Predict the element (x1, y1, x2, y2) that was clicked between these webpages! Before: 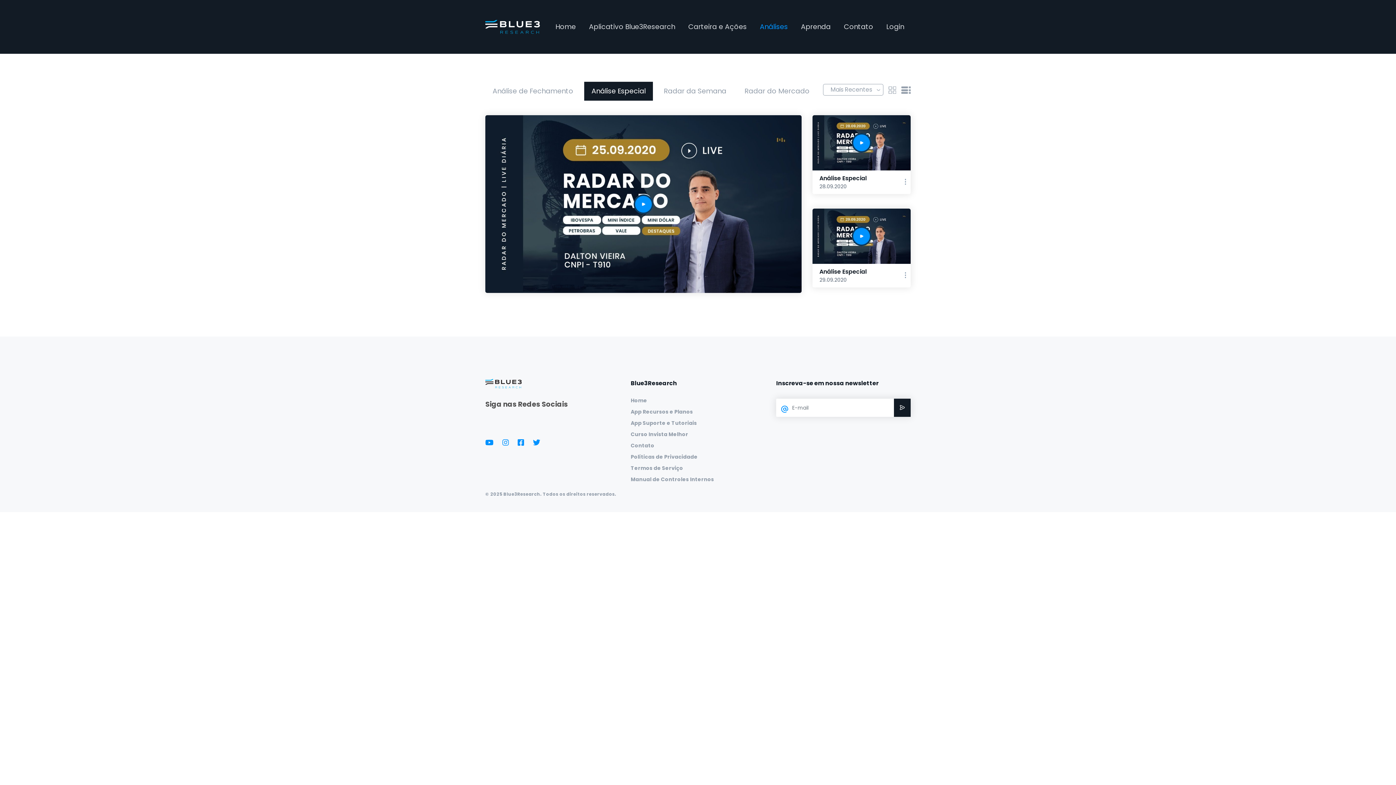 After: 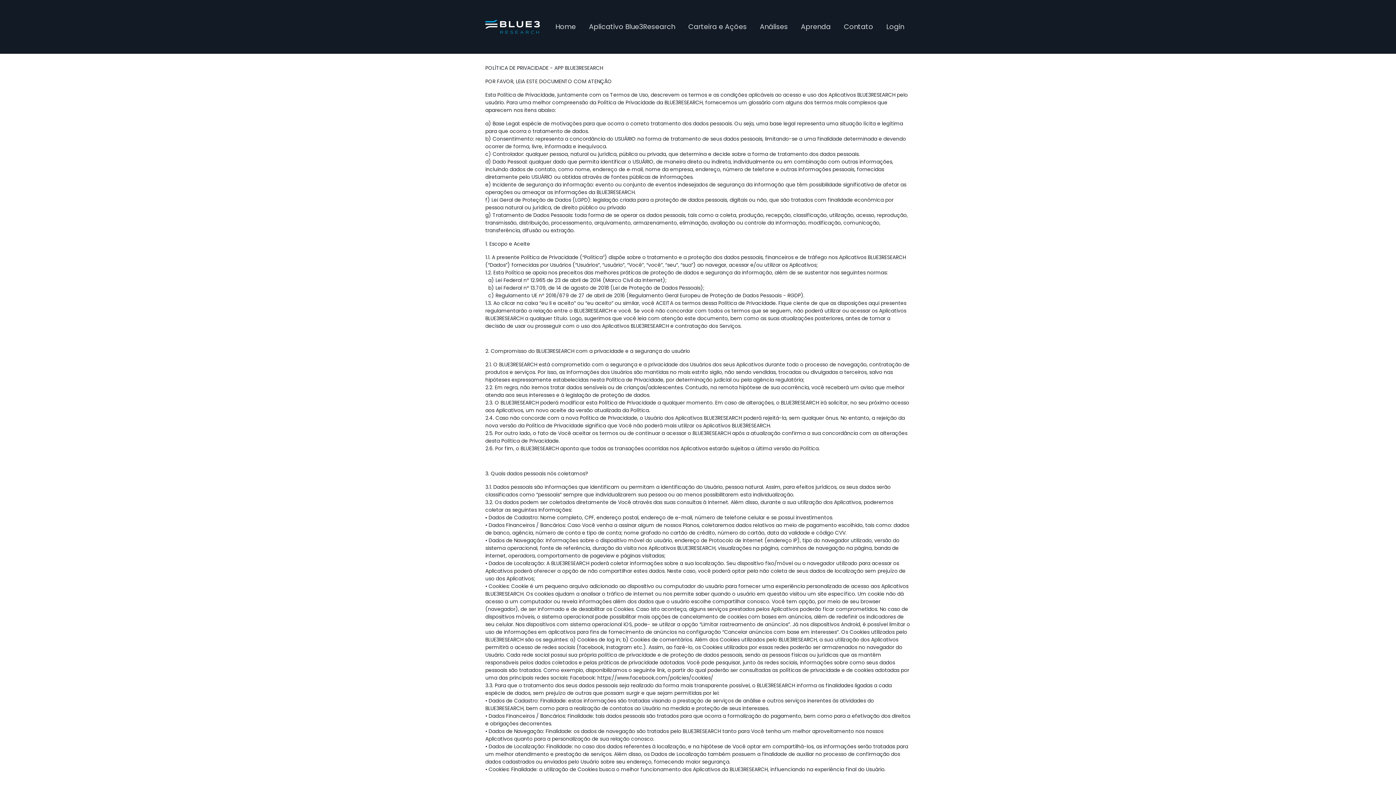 Action: label: Políticas de Privacidade bbox: (630, 453, 697, 461)